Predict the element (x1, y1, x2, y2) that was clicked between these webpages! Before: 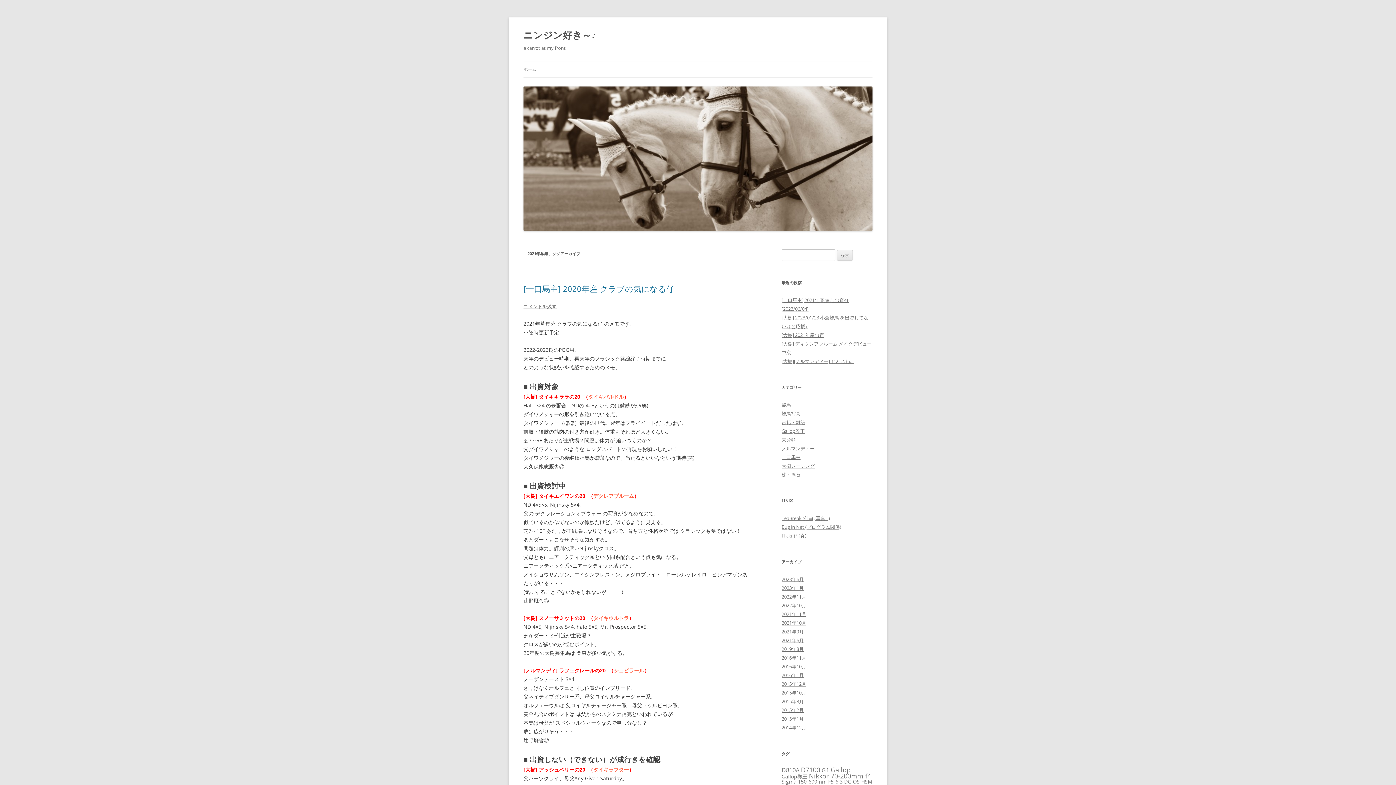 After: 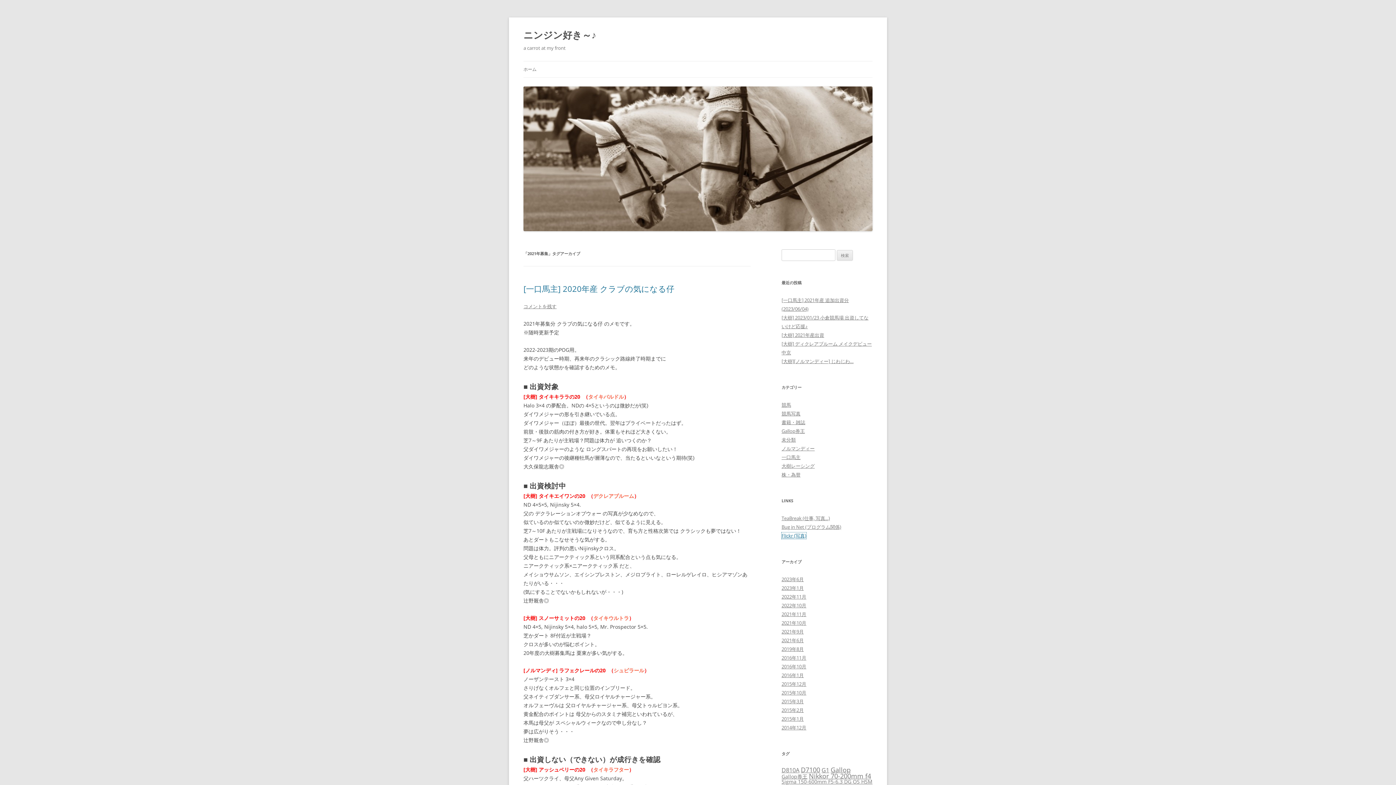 Action: bbox: (781, 532, 806, 539) label: Flickr (写真)